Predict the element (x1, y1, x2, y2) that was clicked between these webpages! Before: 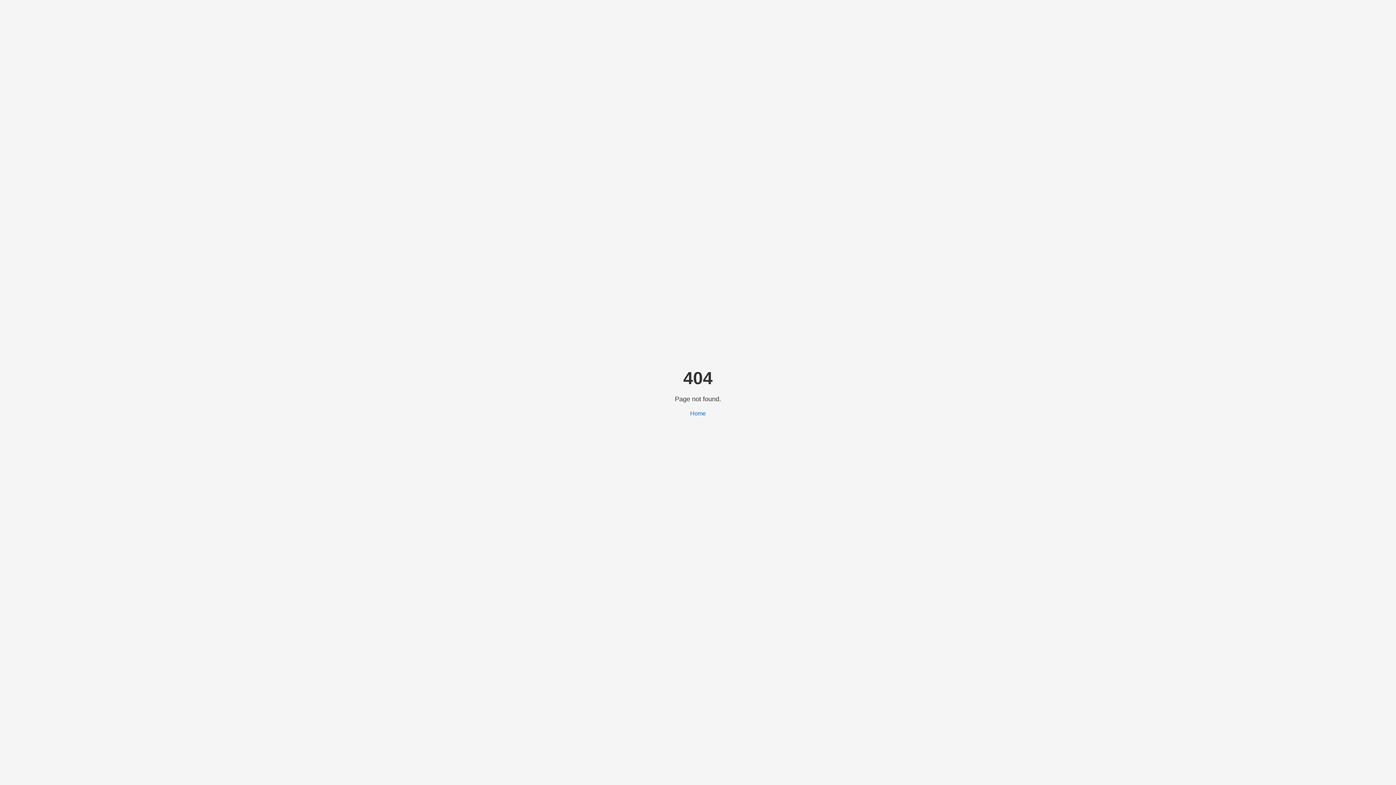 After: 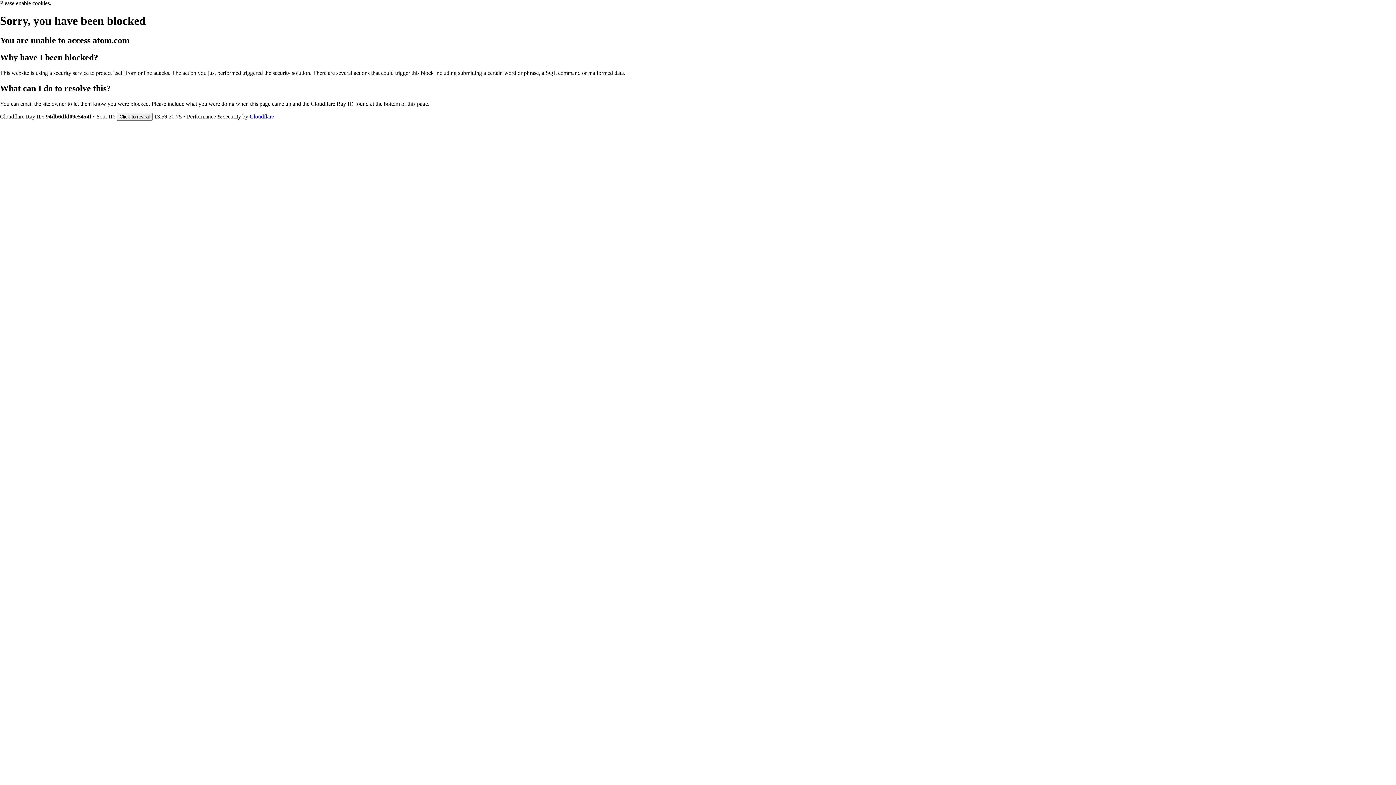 Action: bbox: (690, 410, 706, 416) label: Home